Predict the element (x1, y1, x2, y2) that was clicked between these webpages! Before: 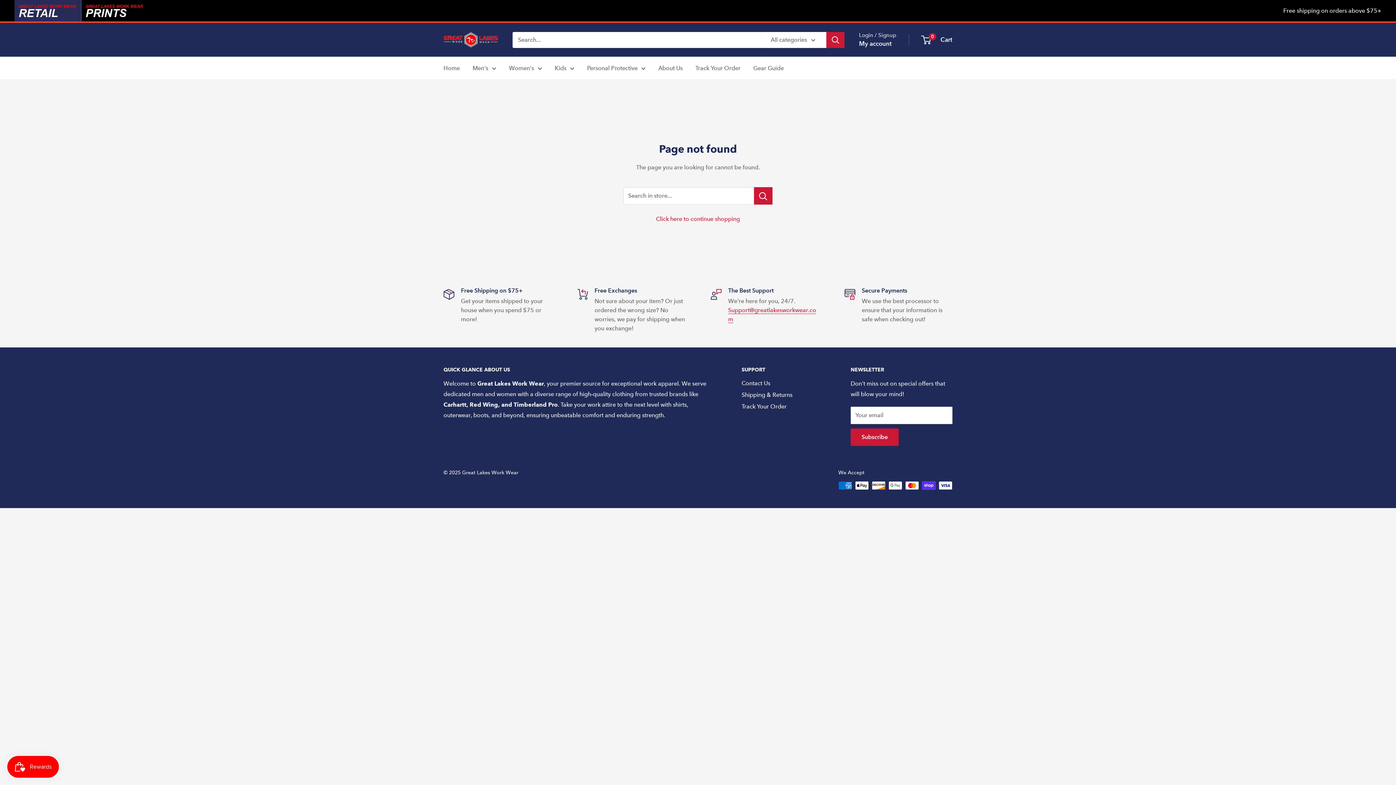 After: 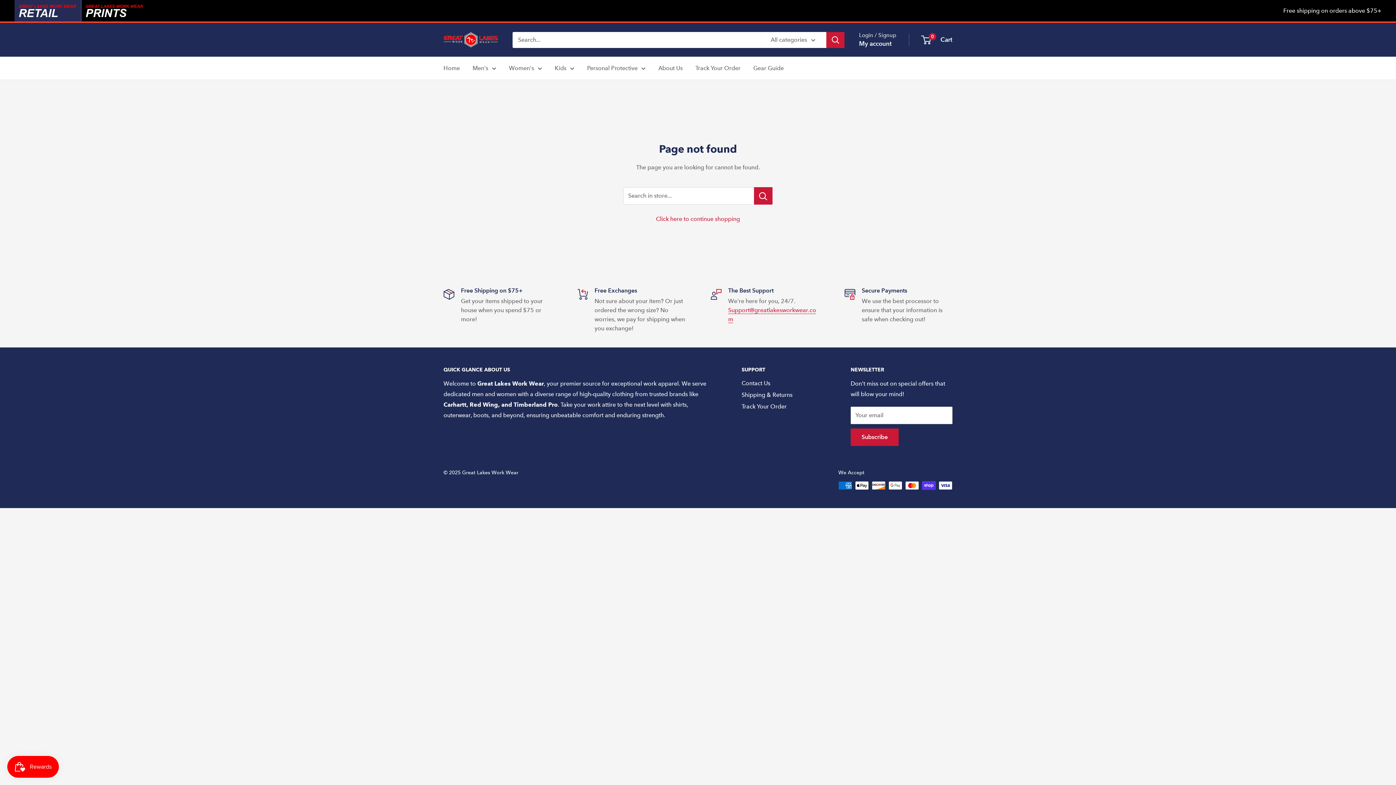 Action: bbox: (14, 0, 81, 21)